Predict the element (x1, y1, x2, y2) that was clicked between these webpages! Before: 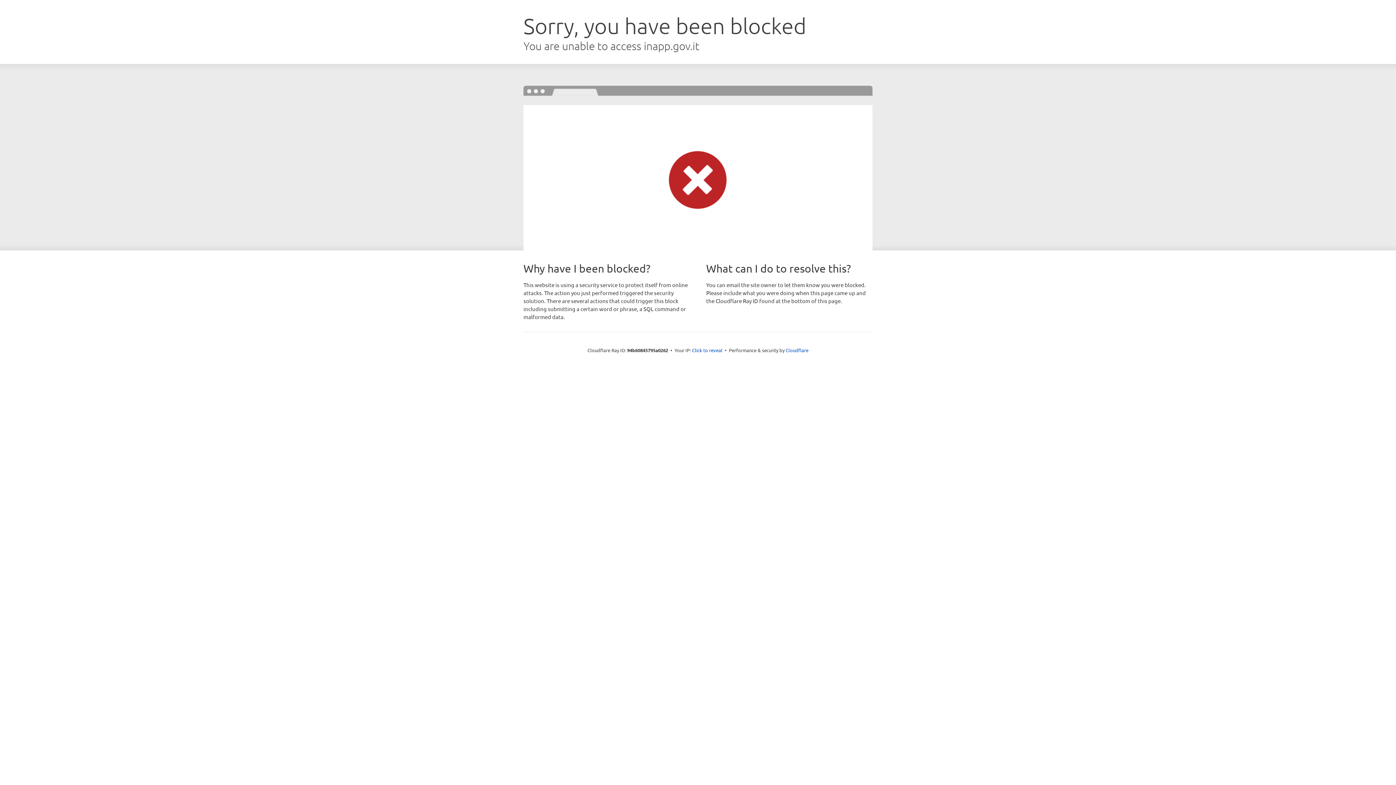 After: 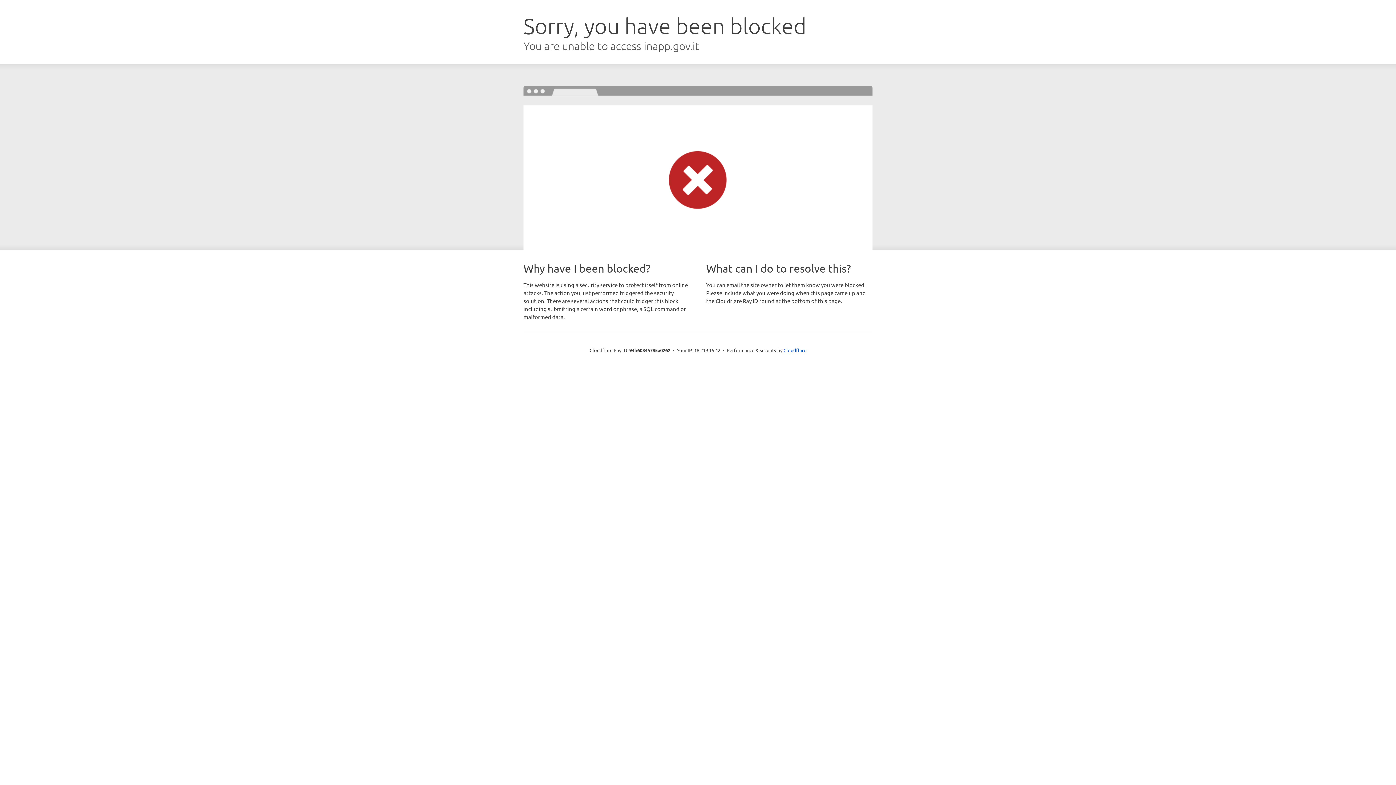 Action: bbox: (692, 346, 722, 353) label: Click to reveal